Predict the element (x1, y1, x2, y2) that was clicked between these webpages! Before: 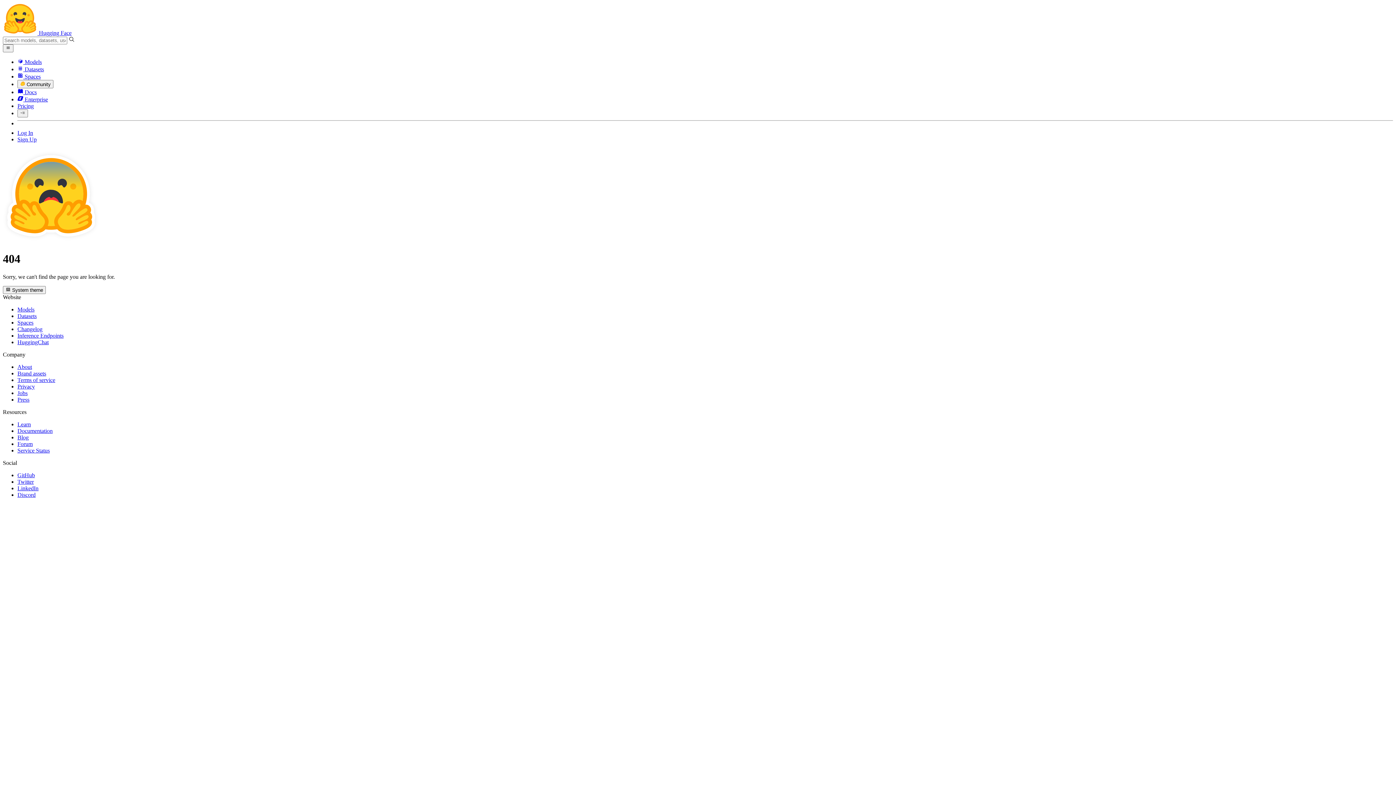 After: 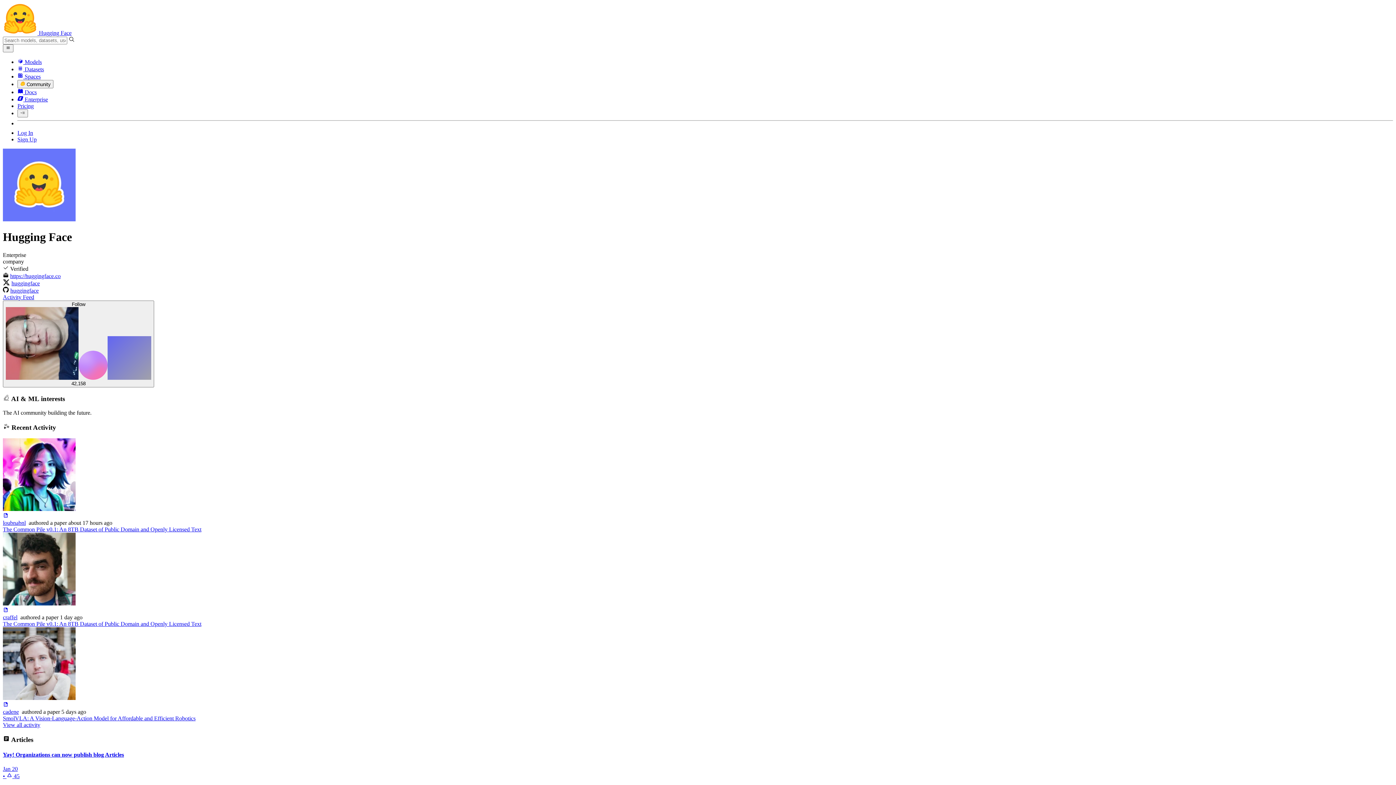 Action: label: About bbox: (17, 364, 32, 370)